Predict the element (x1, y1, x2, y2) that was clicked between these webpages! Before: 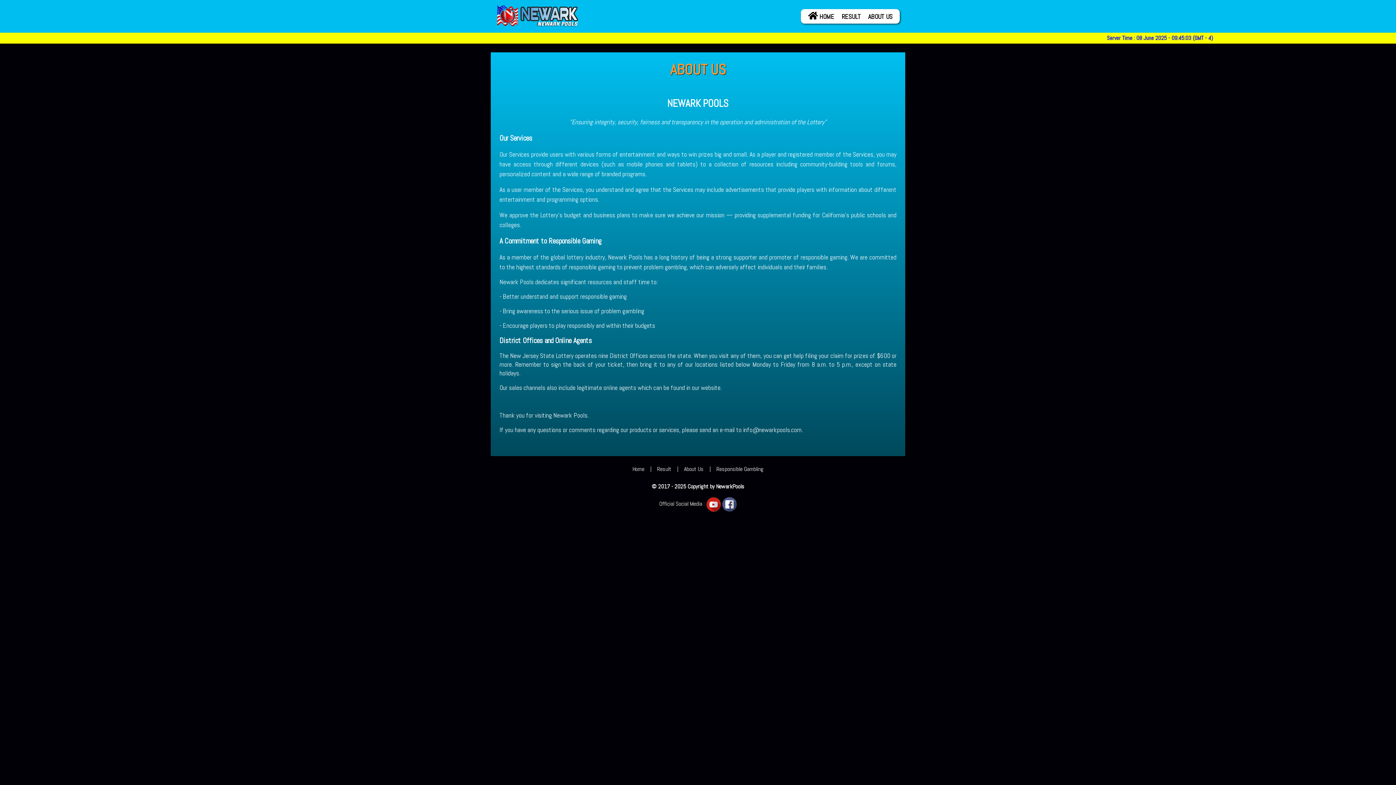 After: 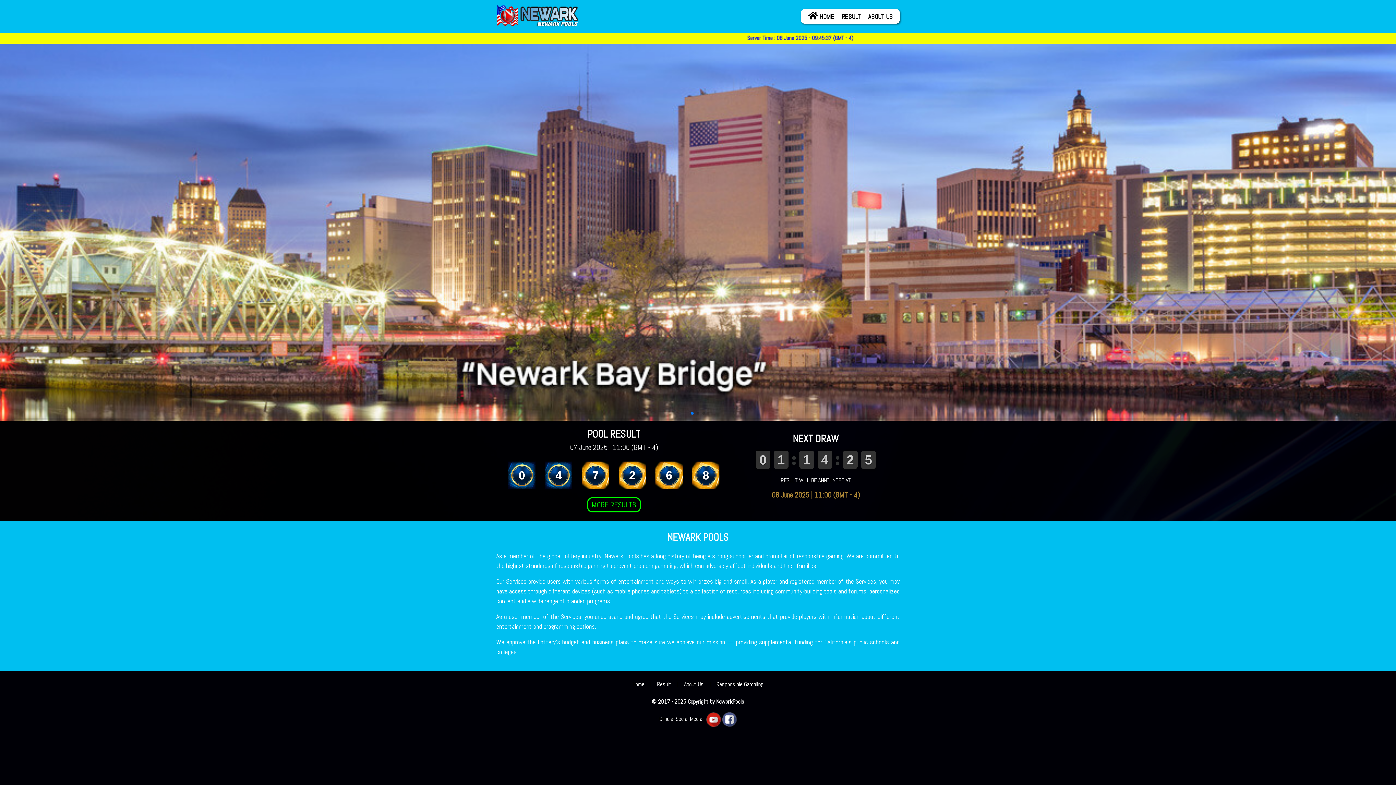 Action: bbox: (496, 7, 578, 21)